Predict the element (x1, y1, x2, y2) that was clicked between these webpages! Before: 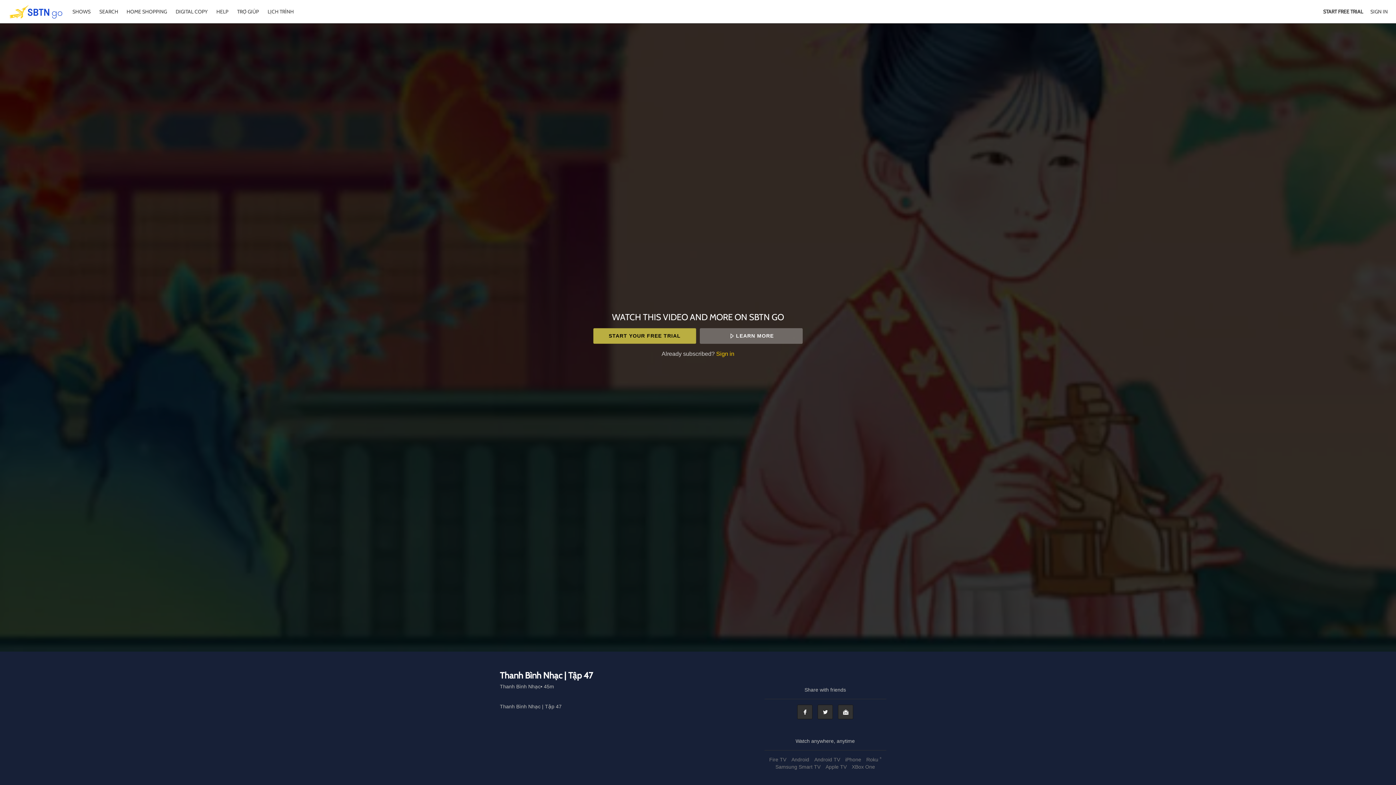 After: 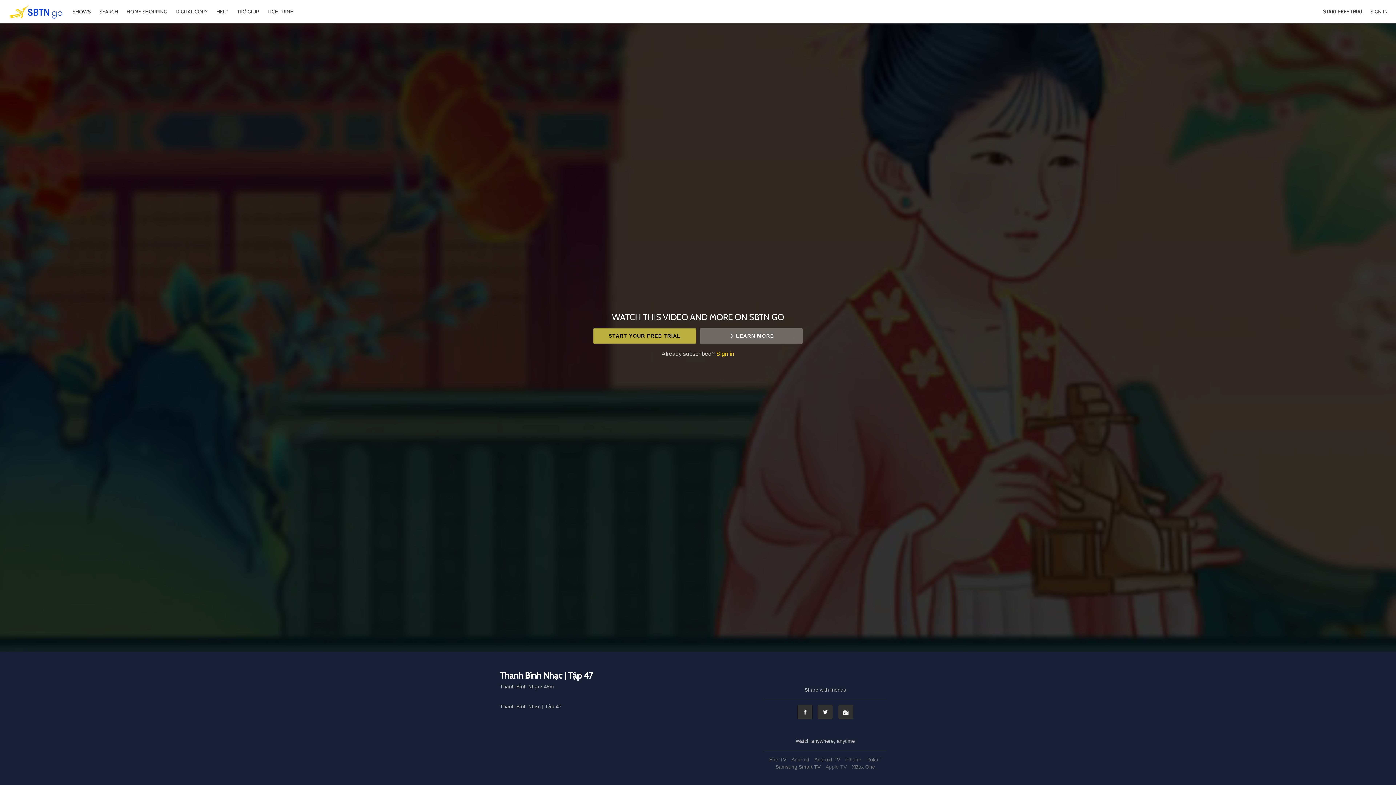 Action: bbox: (824, 764, 848, 770) label: Apple TV